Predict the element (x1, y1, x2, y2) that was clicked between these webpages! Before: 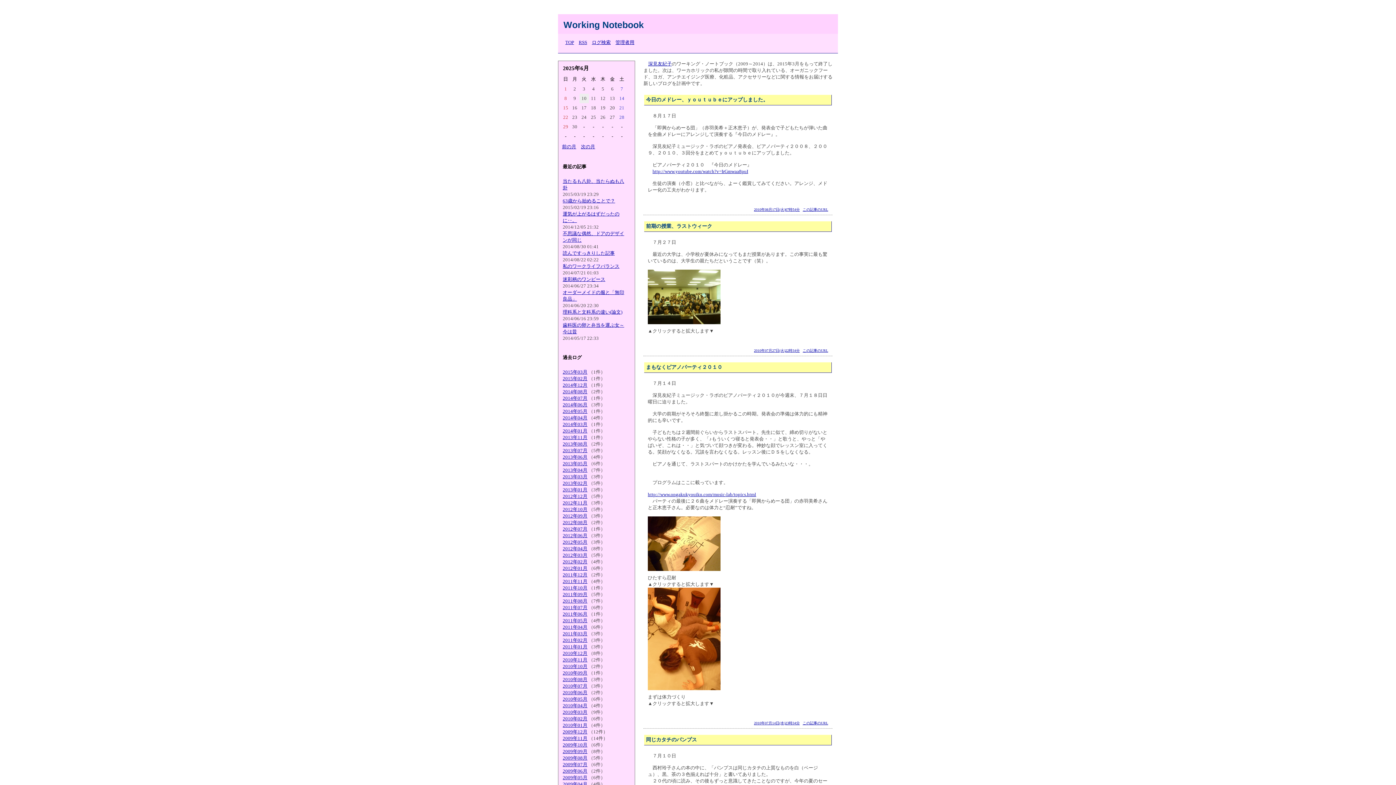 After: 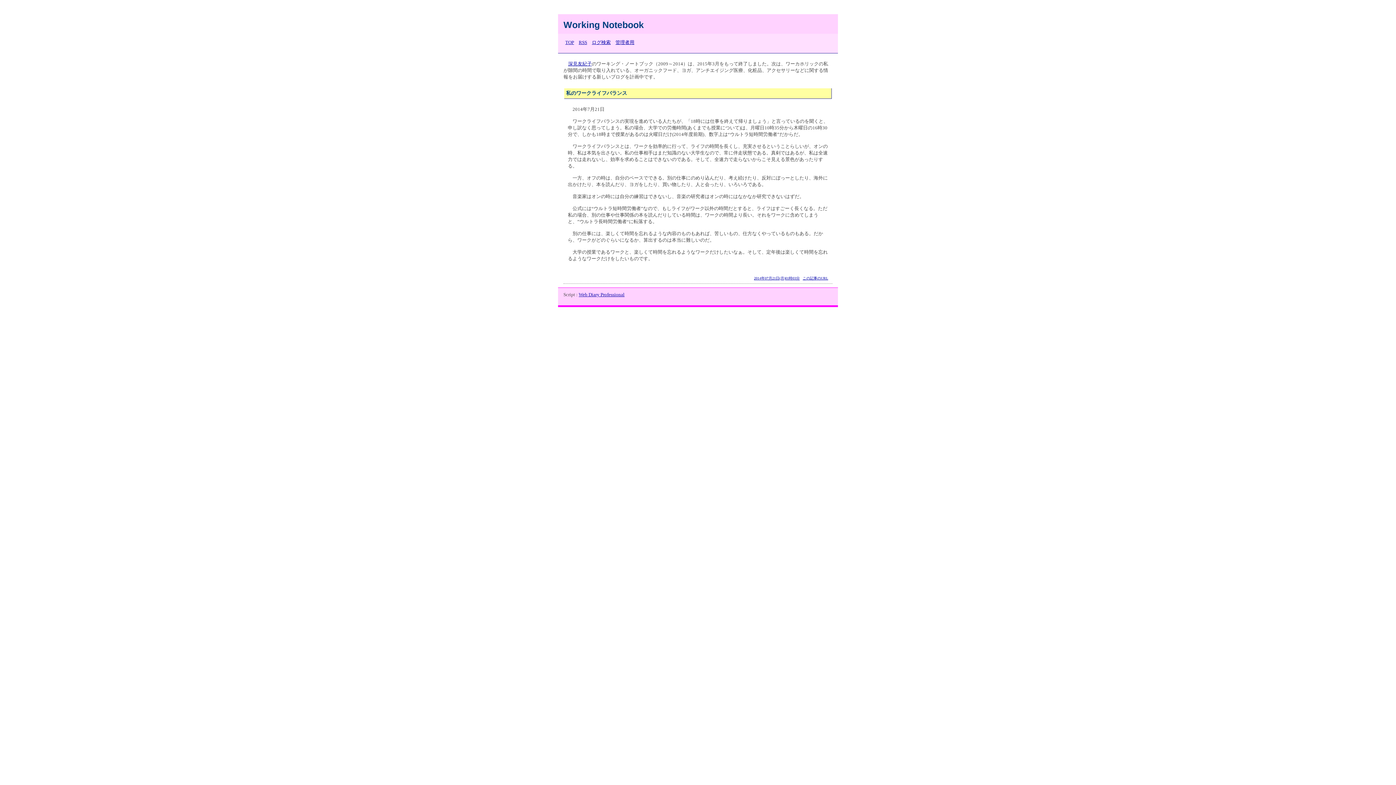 Action: bbox: (562, 263, 619, 269) label: 私のワークライフバランス